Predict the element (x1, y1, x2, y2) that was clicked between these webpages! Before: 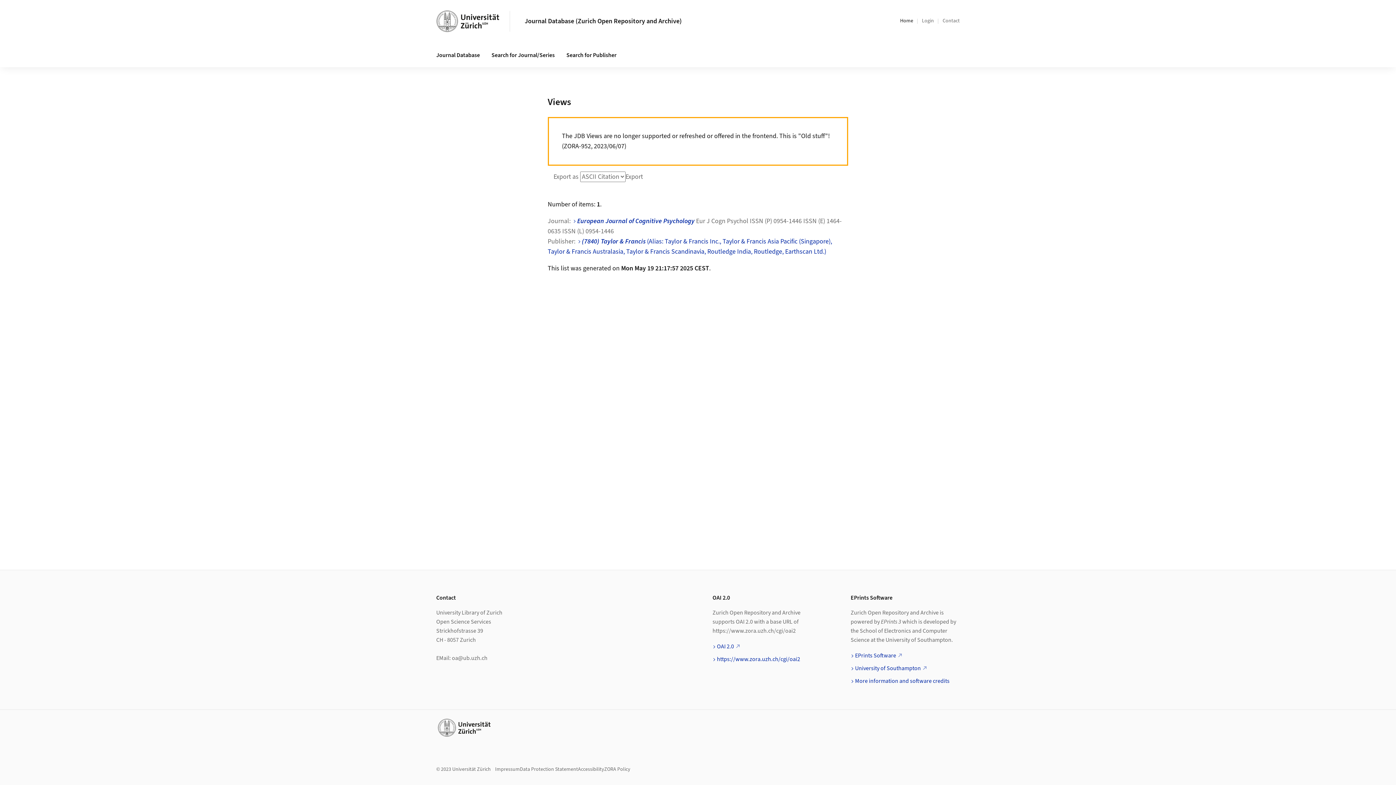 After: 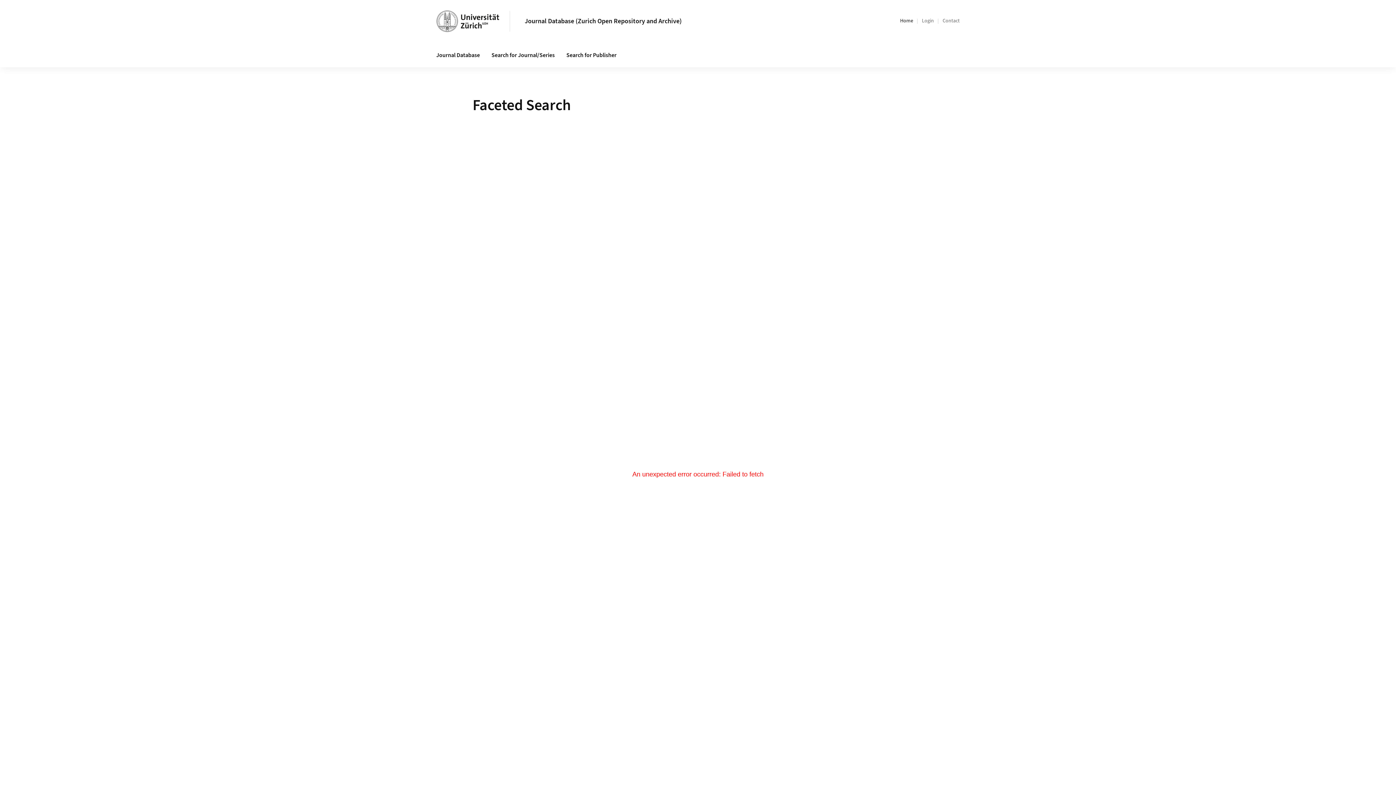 Action: bbox: (485, 43, 560, 67) label: Search for Journal/Series